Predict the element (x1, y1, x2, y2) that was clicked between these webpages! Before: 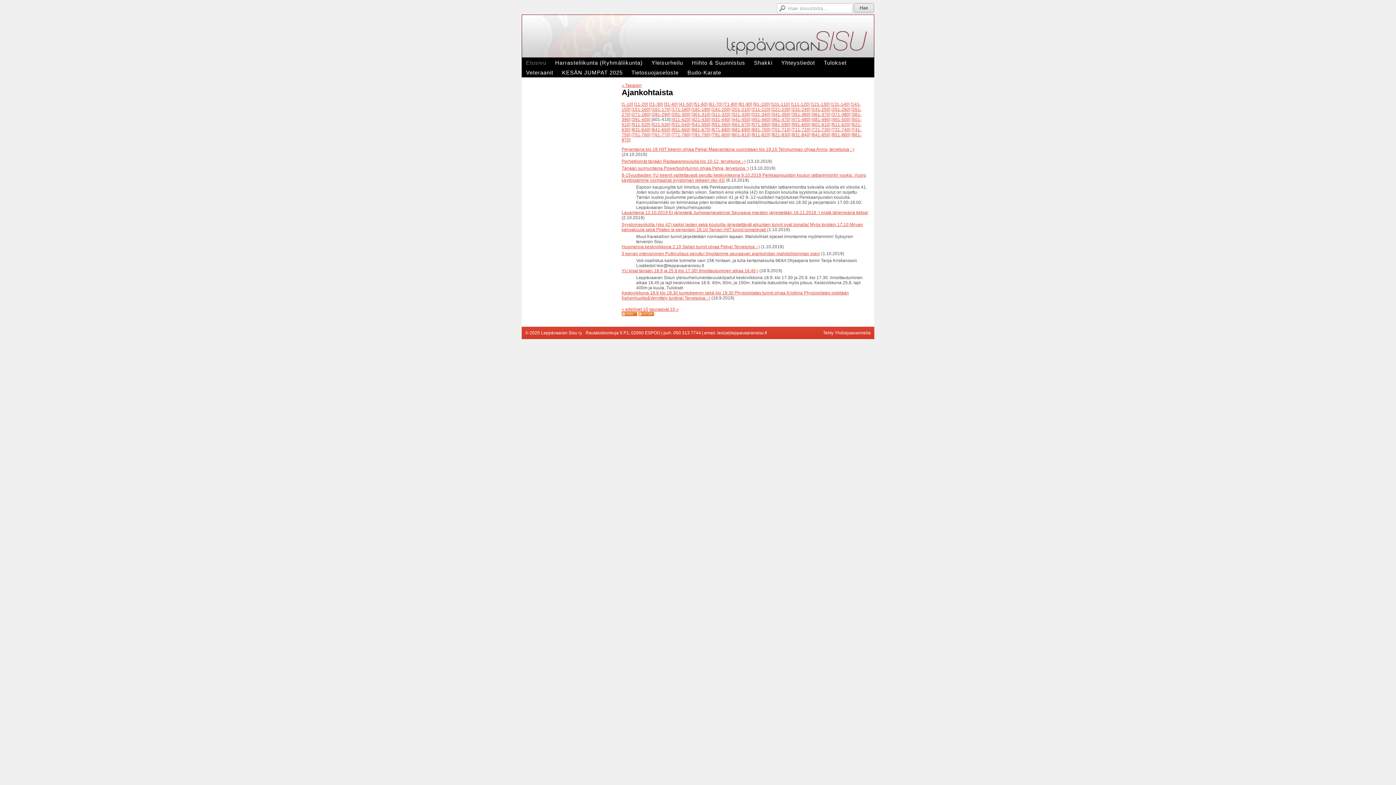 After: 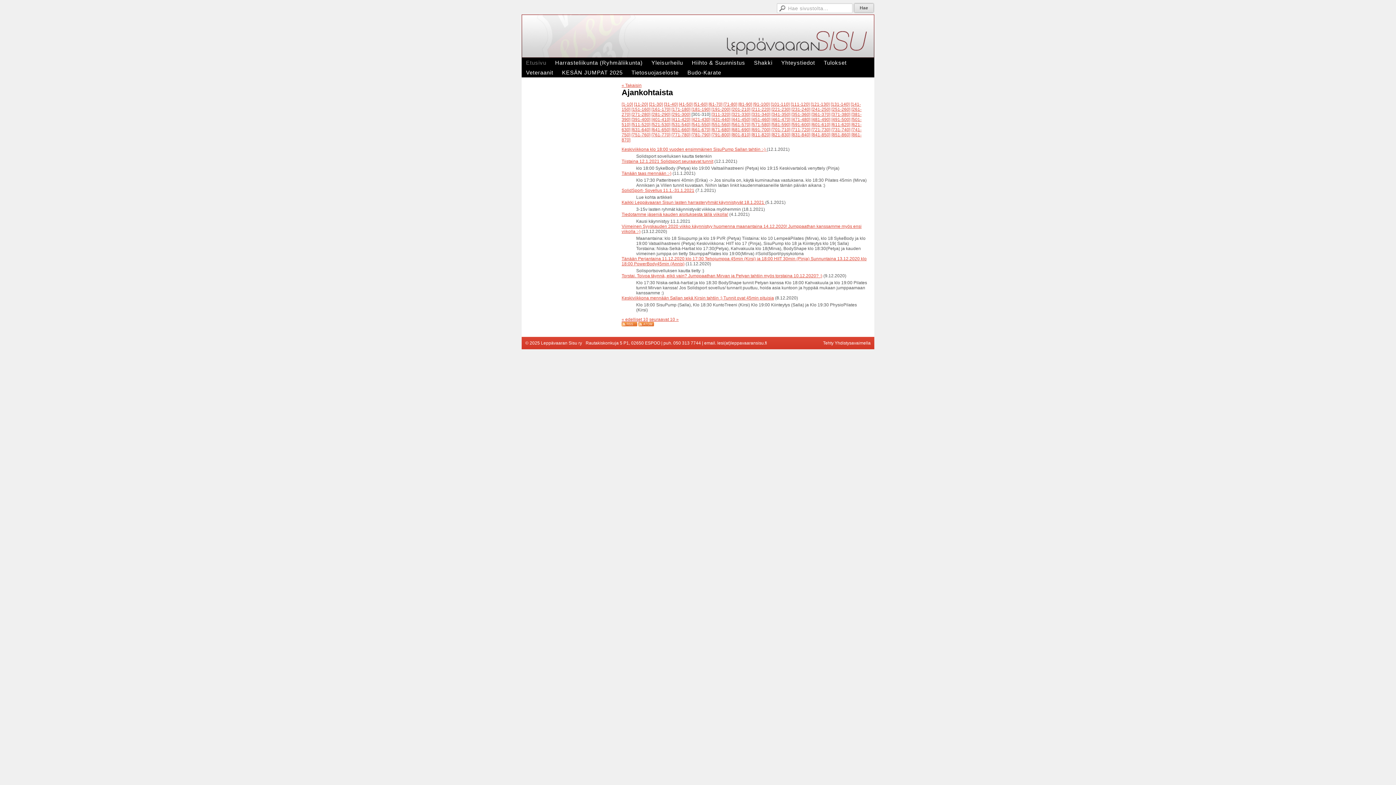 Action: bbox: (691, 112, 710, 117) label: [301-310]